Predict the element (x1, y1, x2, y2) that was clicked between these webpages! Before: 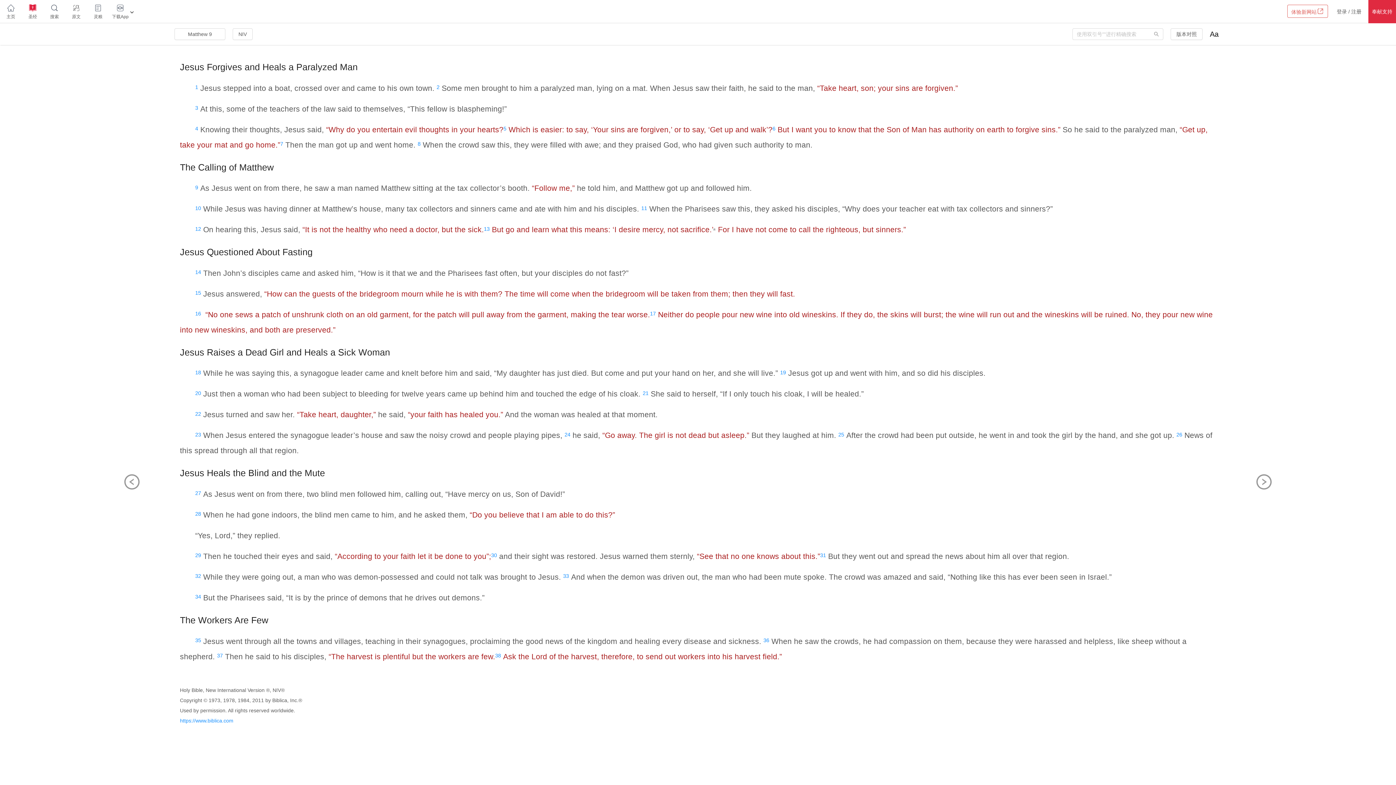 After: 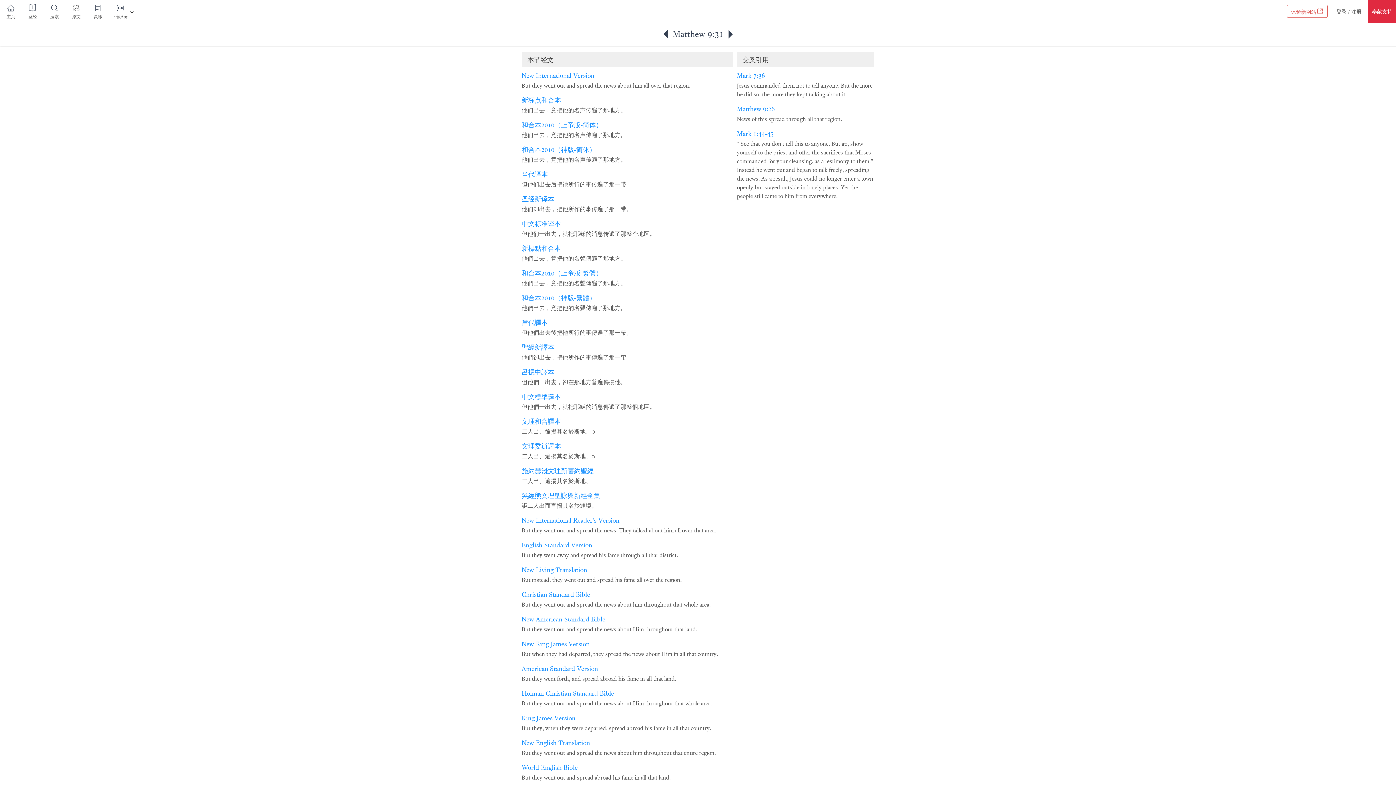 Action: bbox: (820, 552, 826, 558) label: 31